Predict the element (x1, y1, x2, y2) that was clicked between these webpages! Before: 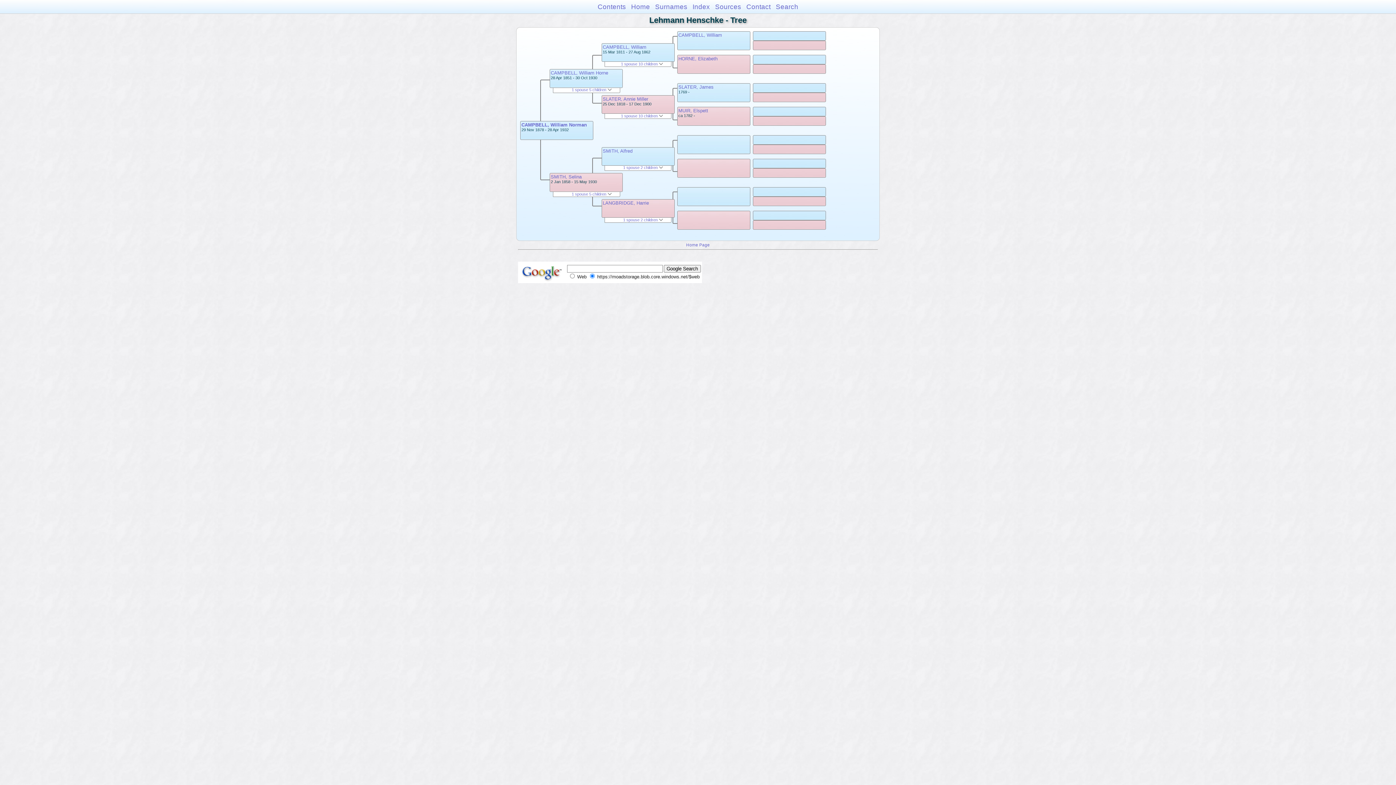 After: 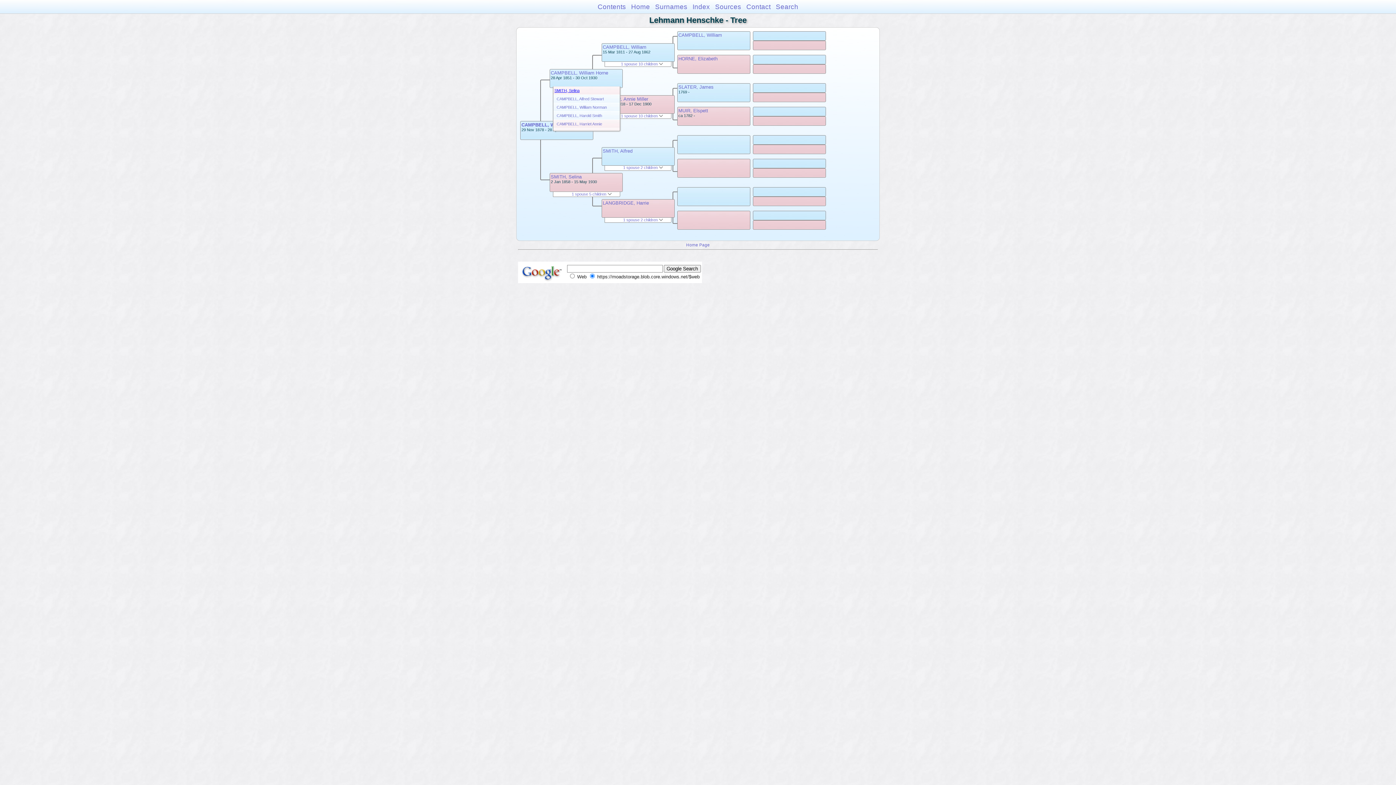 Action: bbox: (571, 87, 611, 92) label: 1 spouse 5 children 